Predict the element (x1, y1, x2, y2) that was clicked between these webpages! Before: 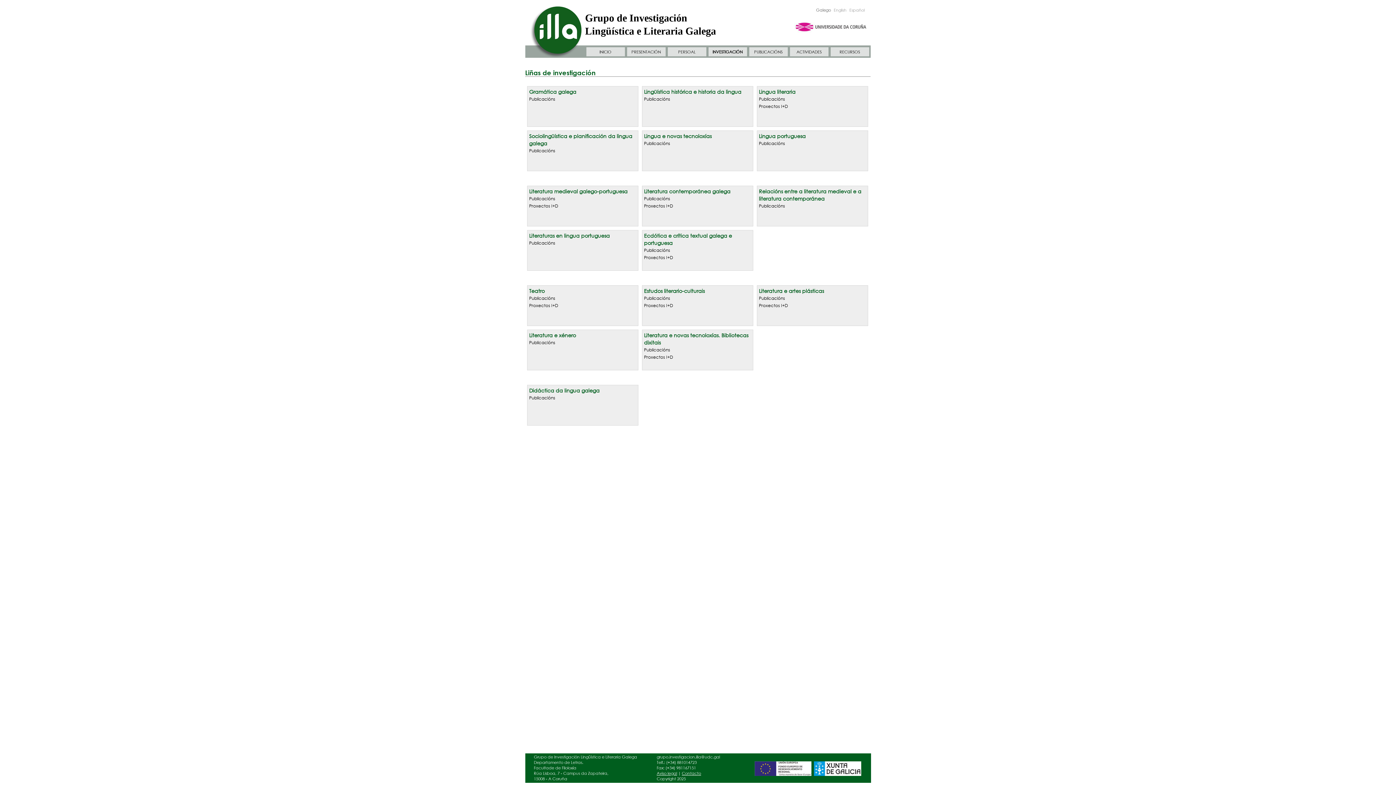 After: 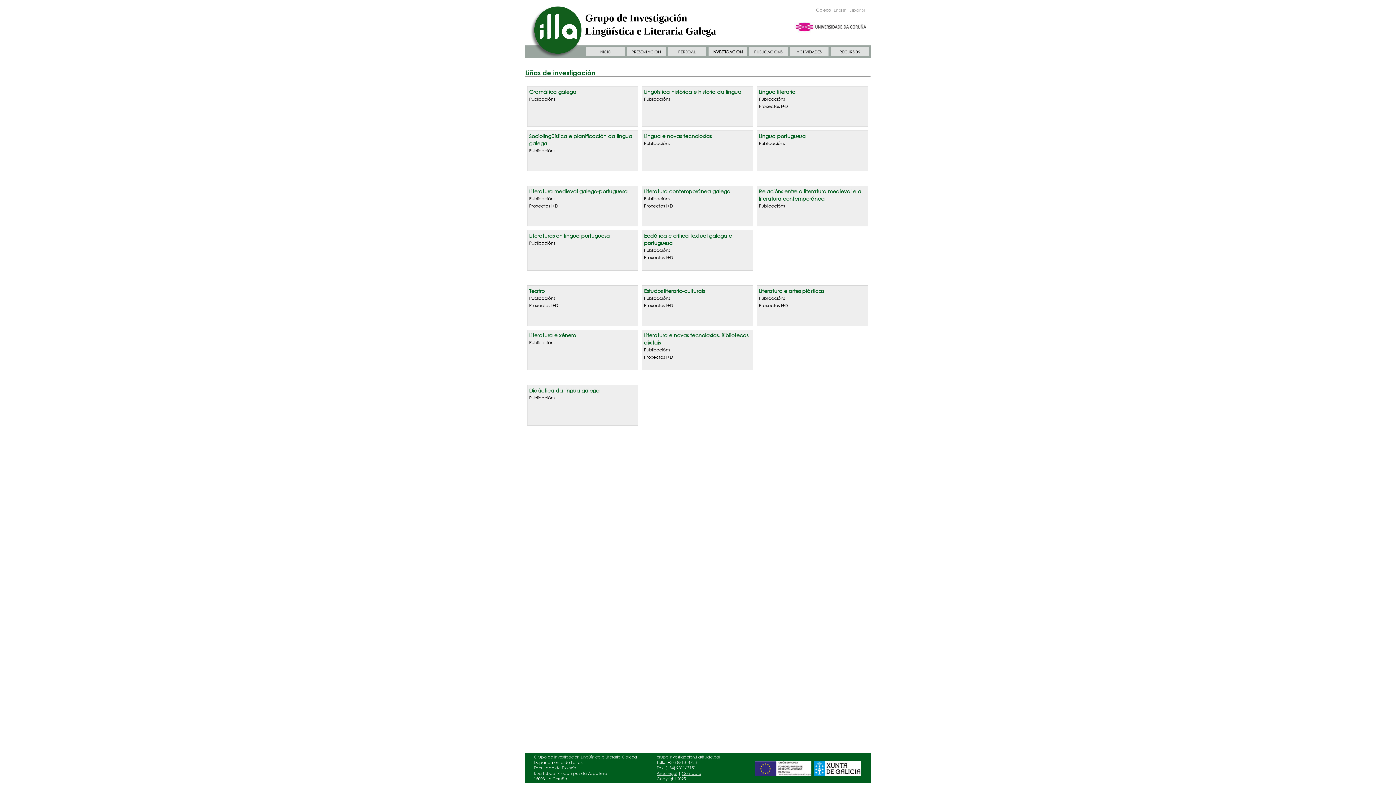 Action: bbox: (754, 772, 811, 777)